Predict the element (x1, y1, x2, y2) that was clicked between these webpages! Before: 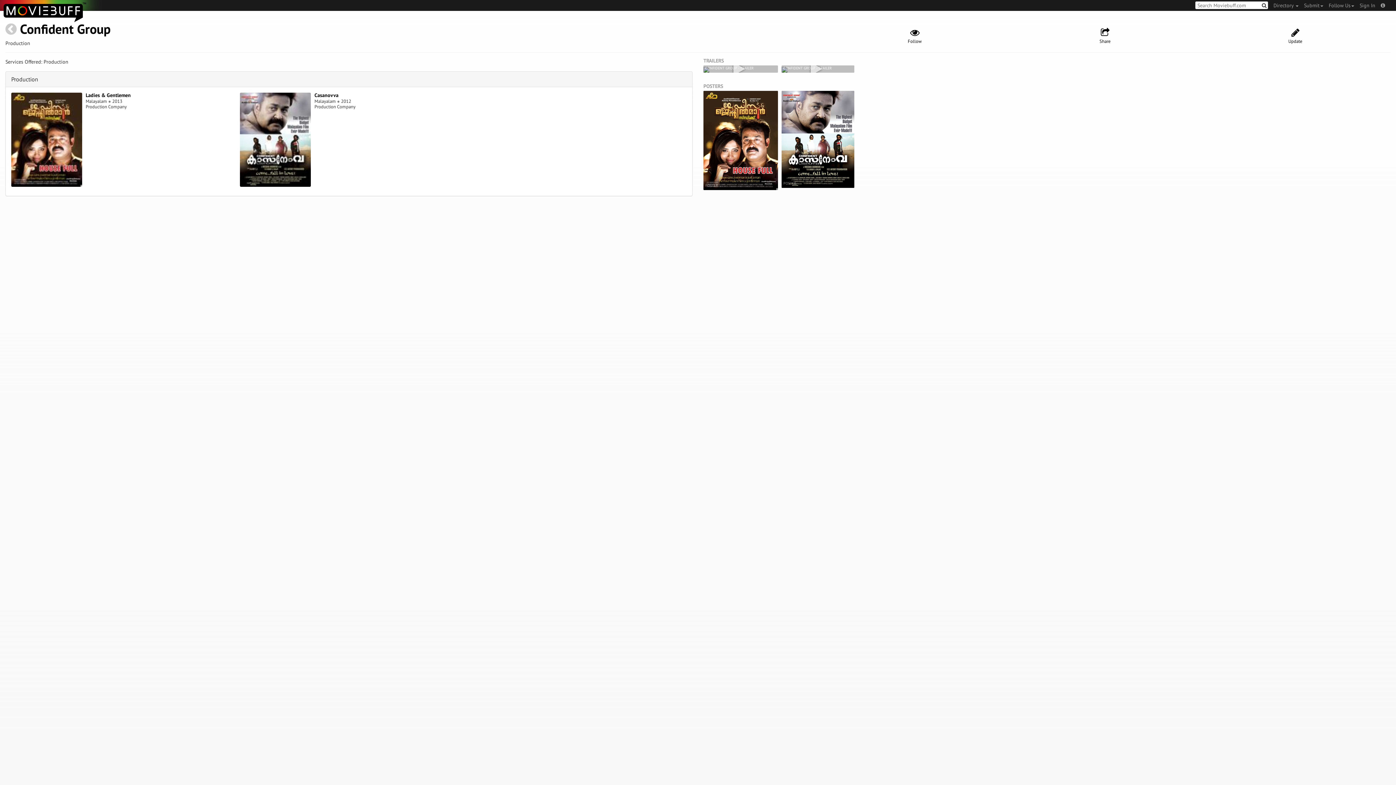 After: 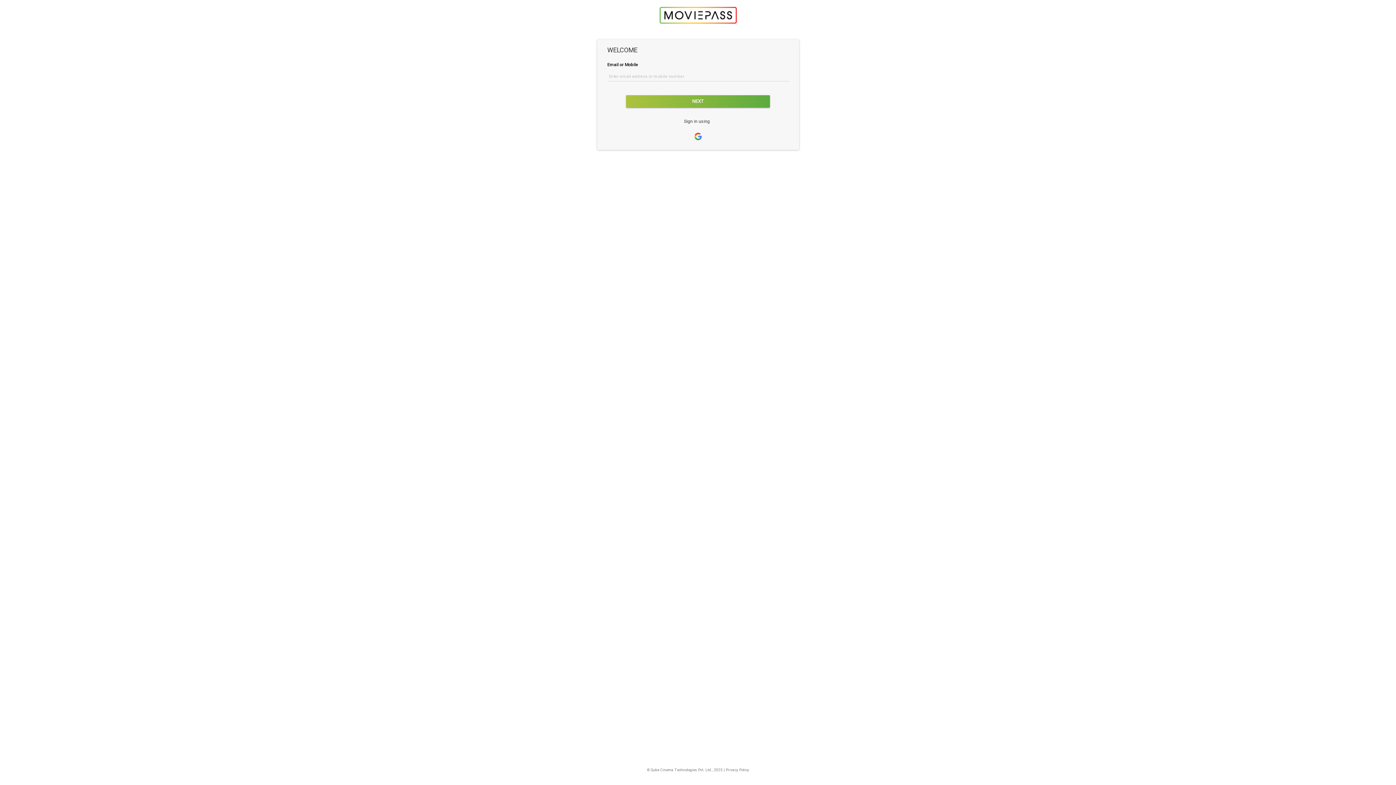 Action: label: Sign In bbox: (1354, 0, 1375, 10)